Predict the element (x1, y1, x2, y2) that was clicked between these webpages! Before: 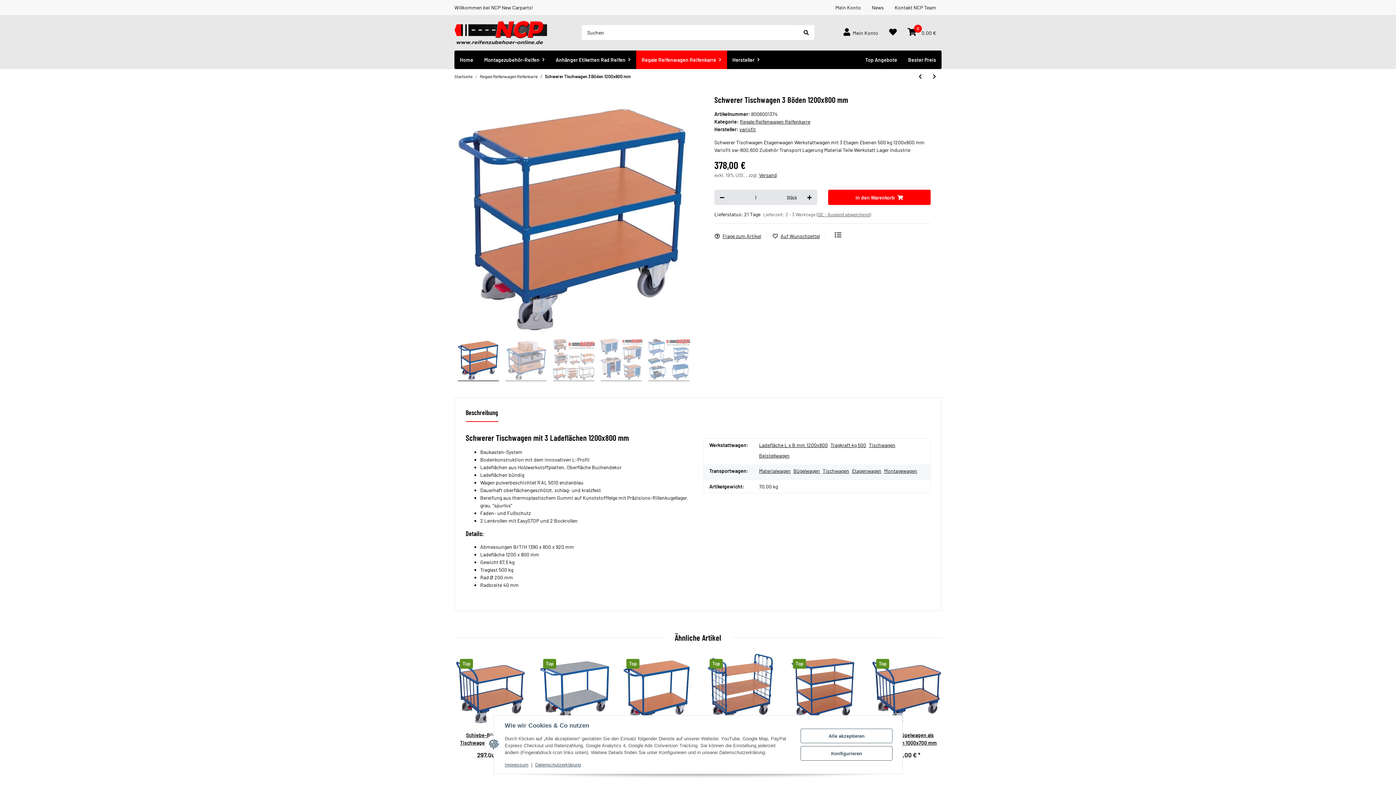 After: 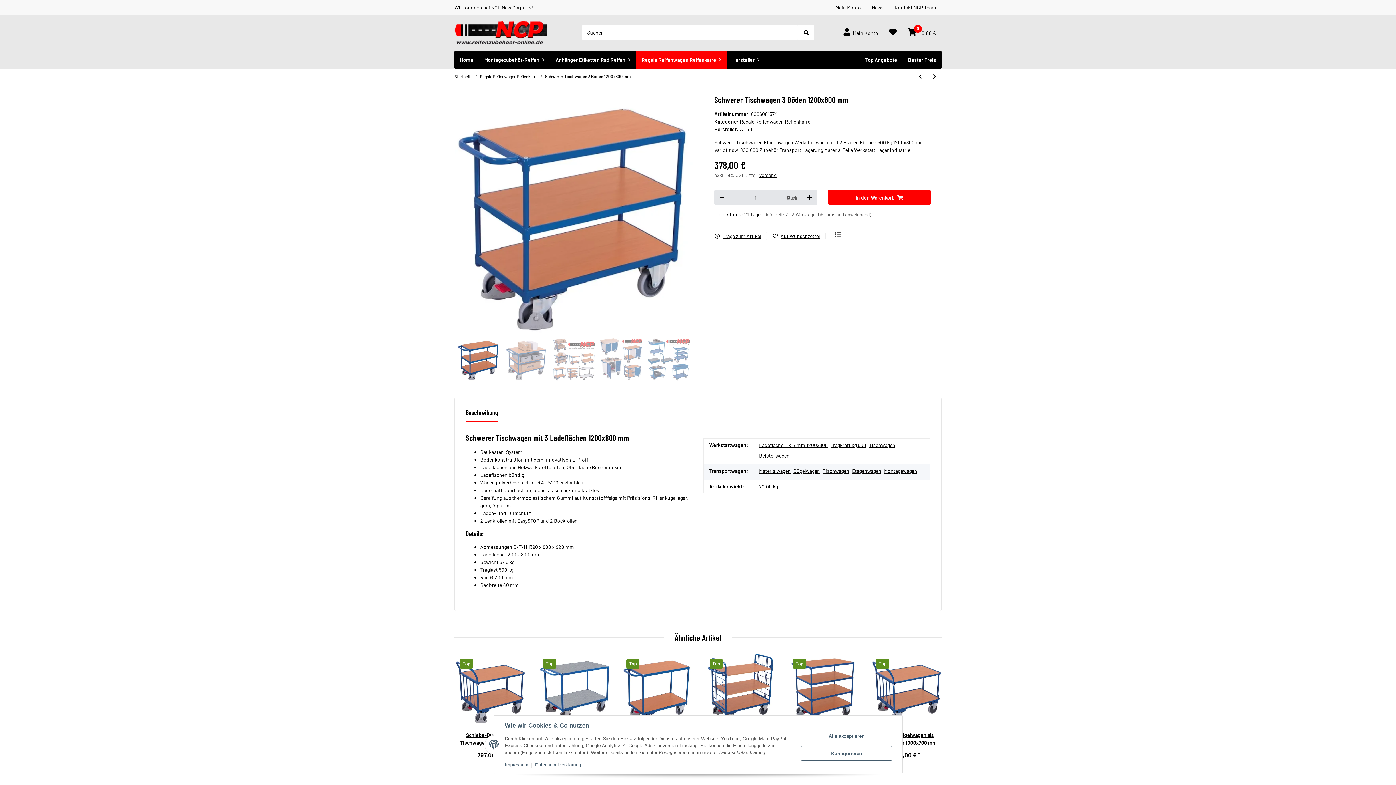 Action: bbox: (465, 403, 498, 422) label: Beschreibung